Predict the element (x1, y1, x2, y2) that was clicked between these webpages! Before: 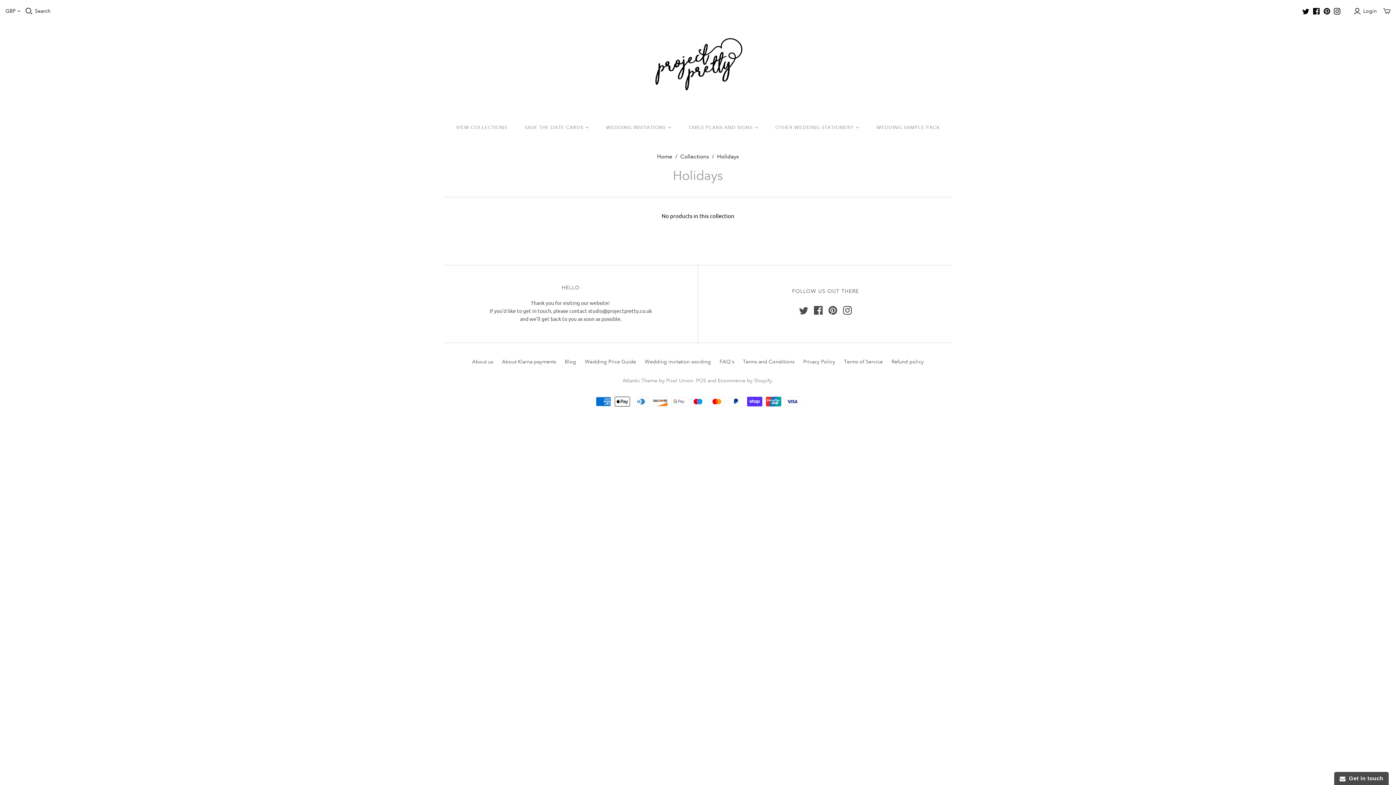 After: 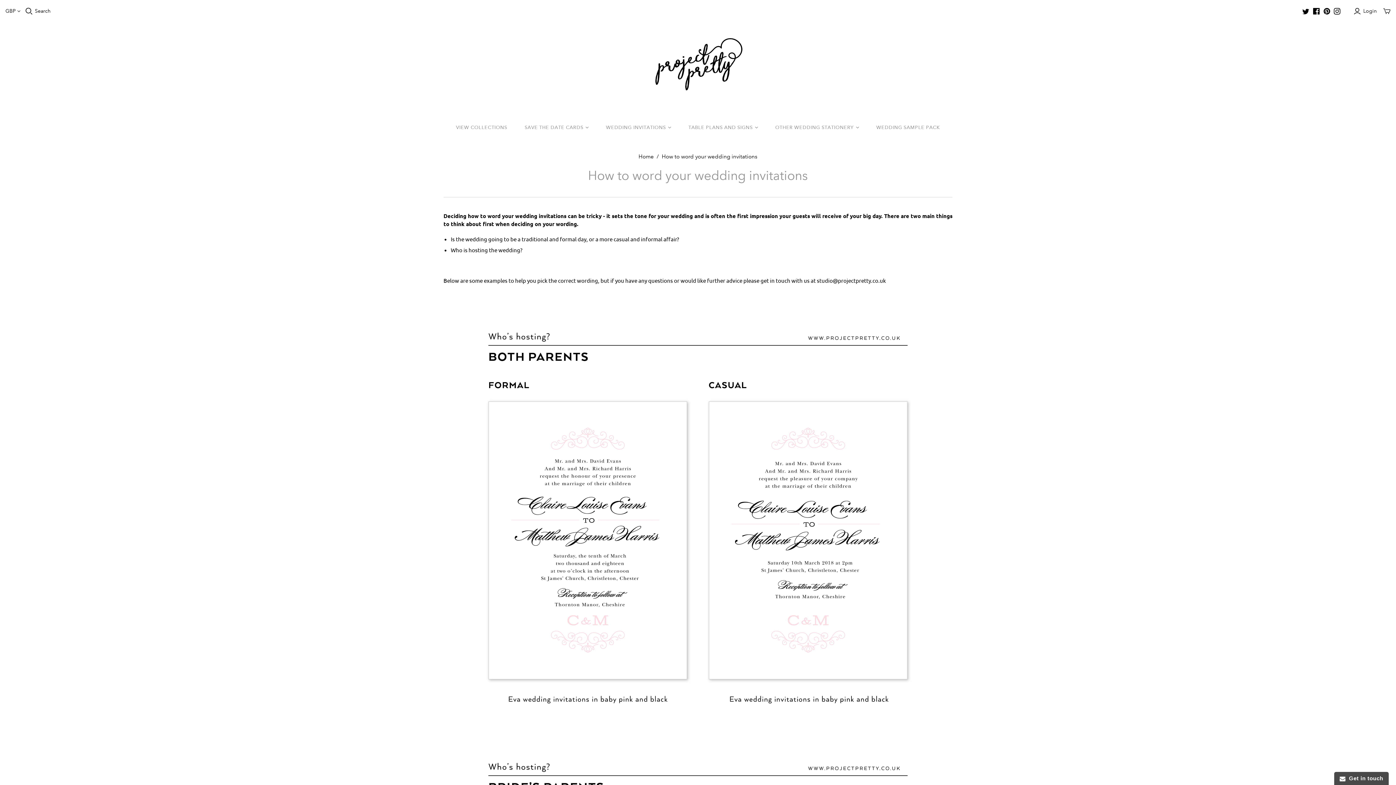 Action: label: Wedding invitation wording bbox: (644, 358, 711, 365)